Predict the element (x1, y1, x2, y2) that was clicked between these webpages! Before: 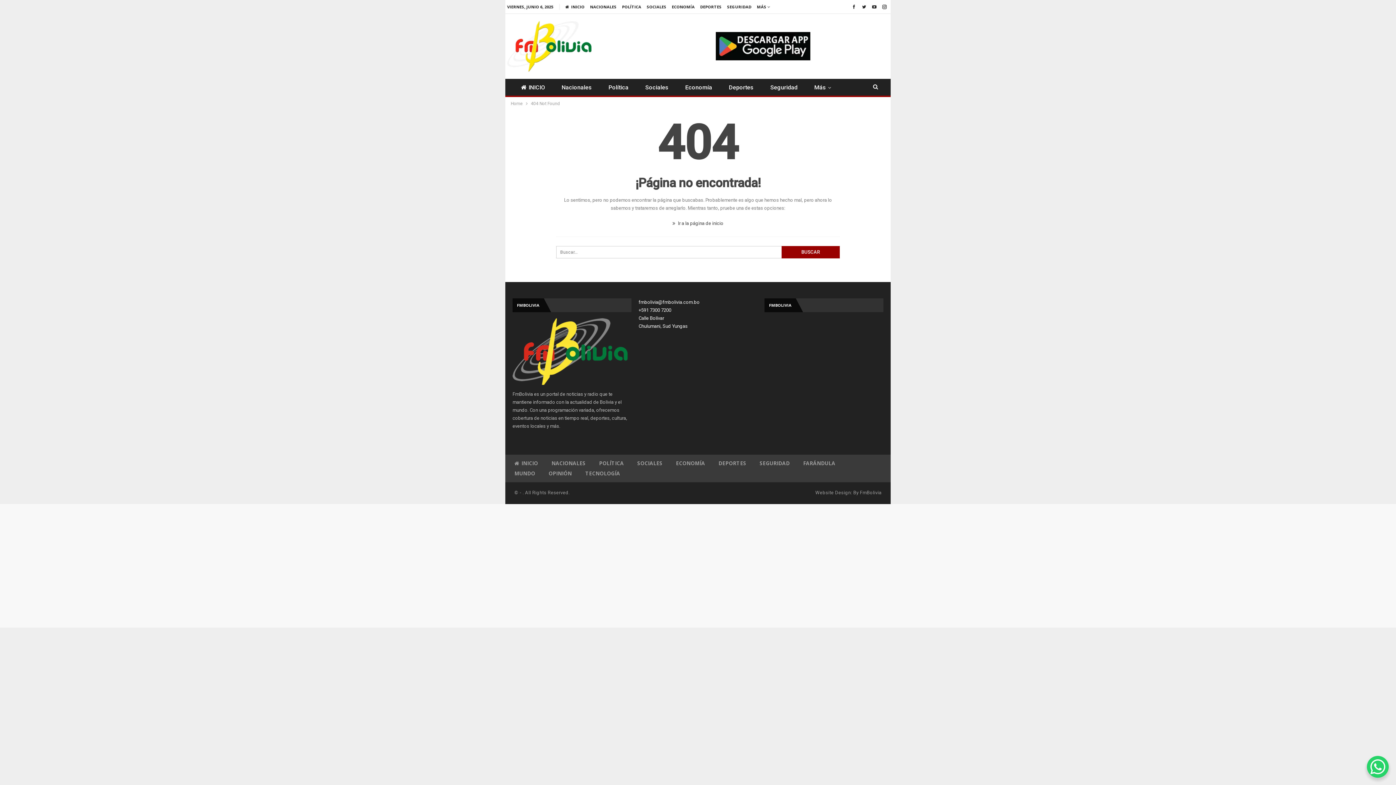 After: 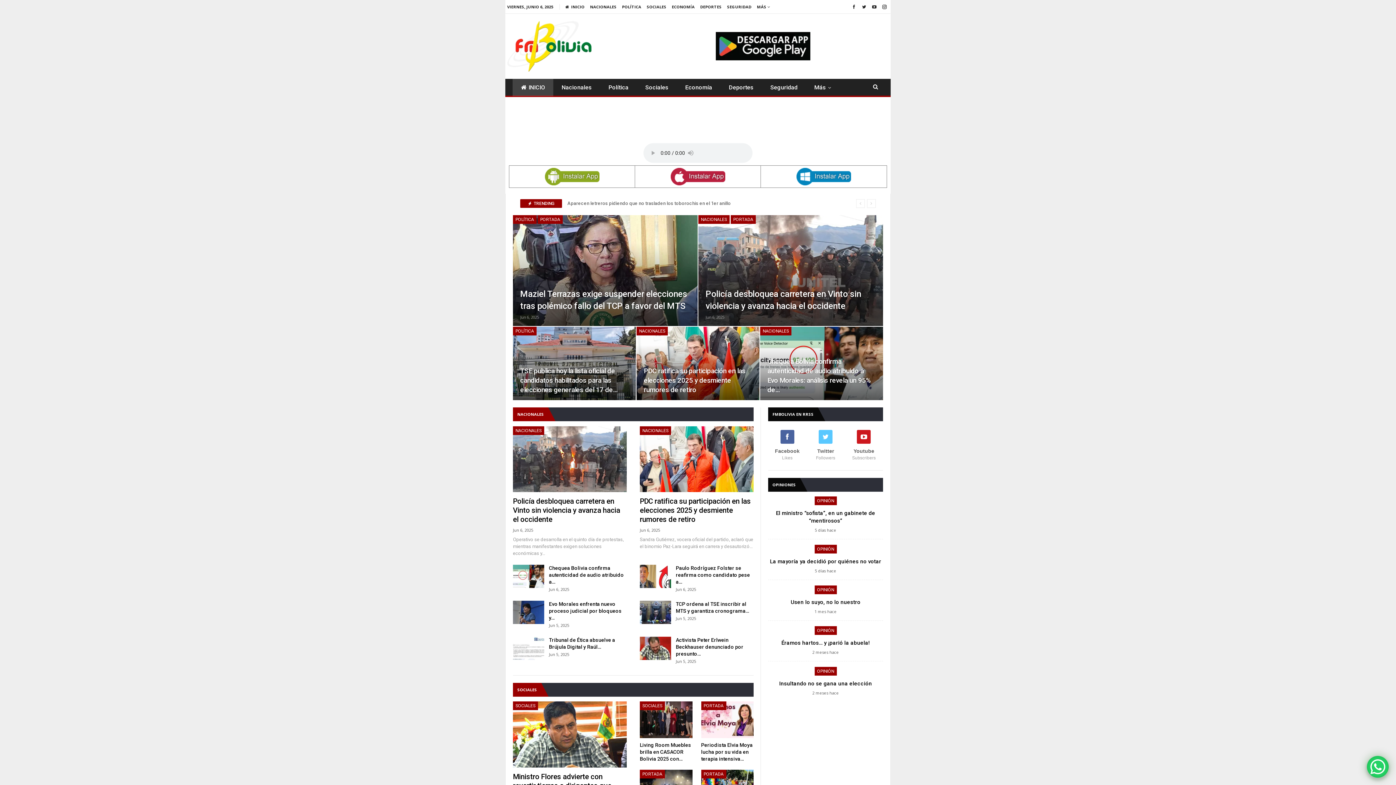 Action: label: Home bbox: (510, 99, 522, 107)